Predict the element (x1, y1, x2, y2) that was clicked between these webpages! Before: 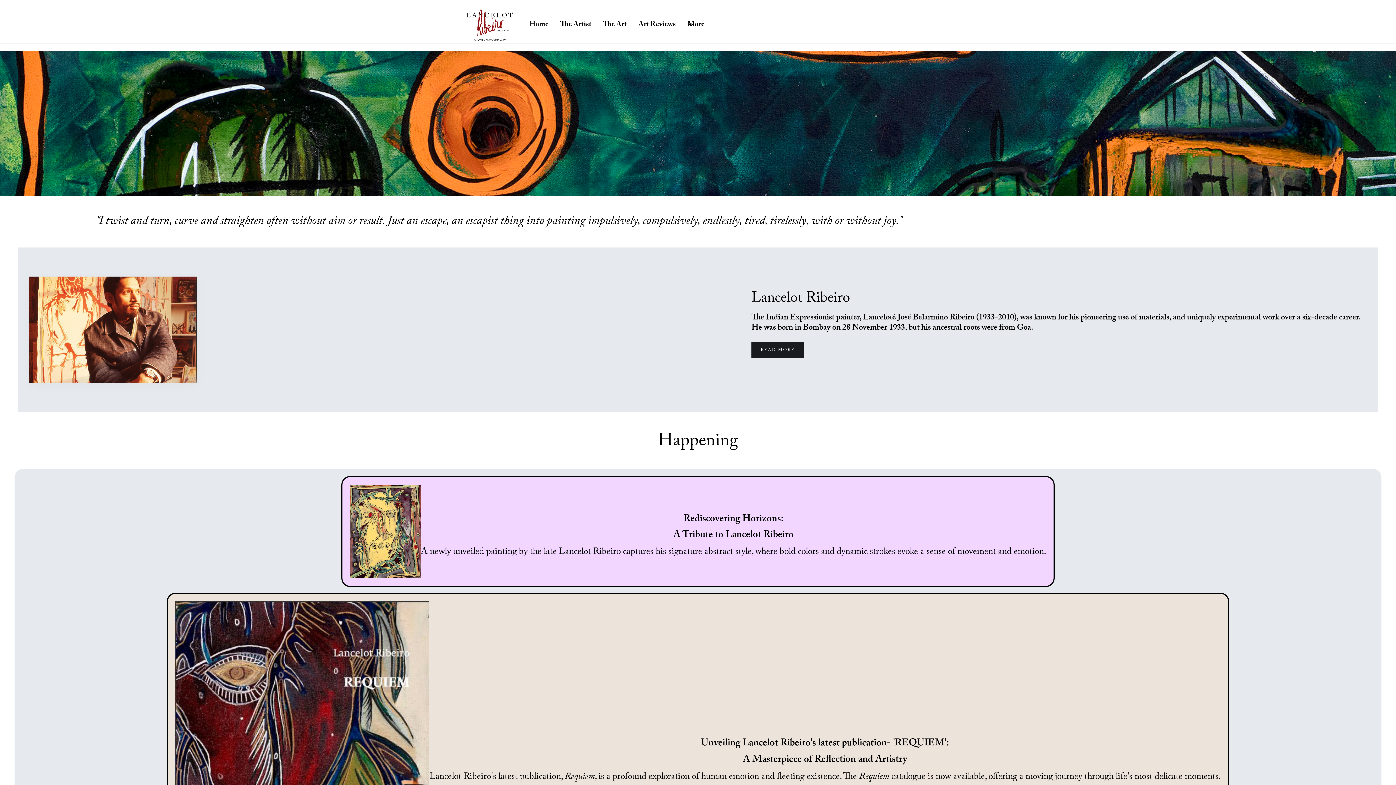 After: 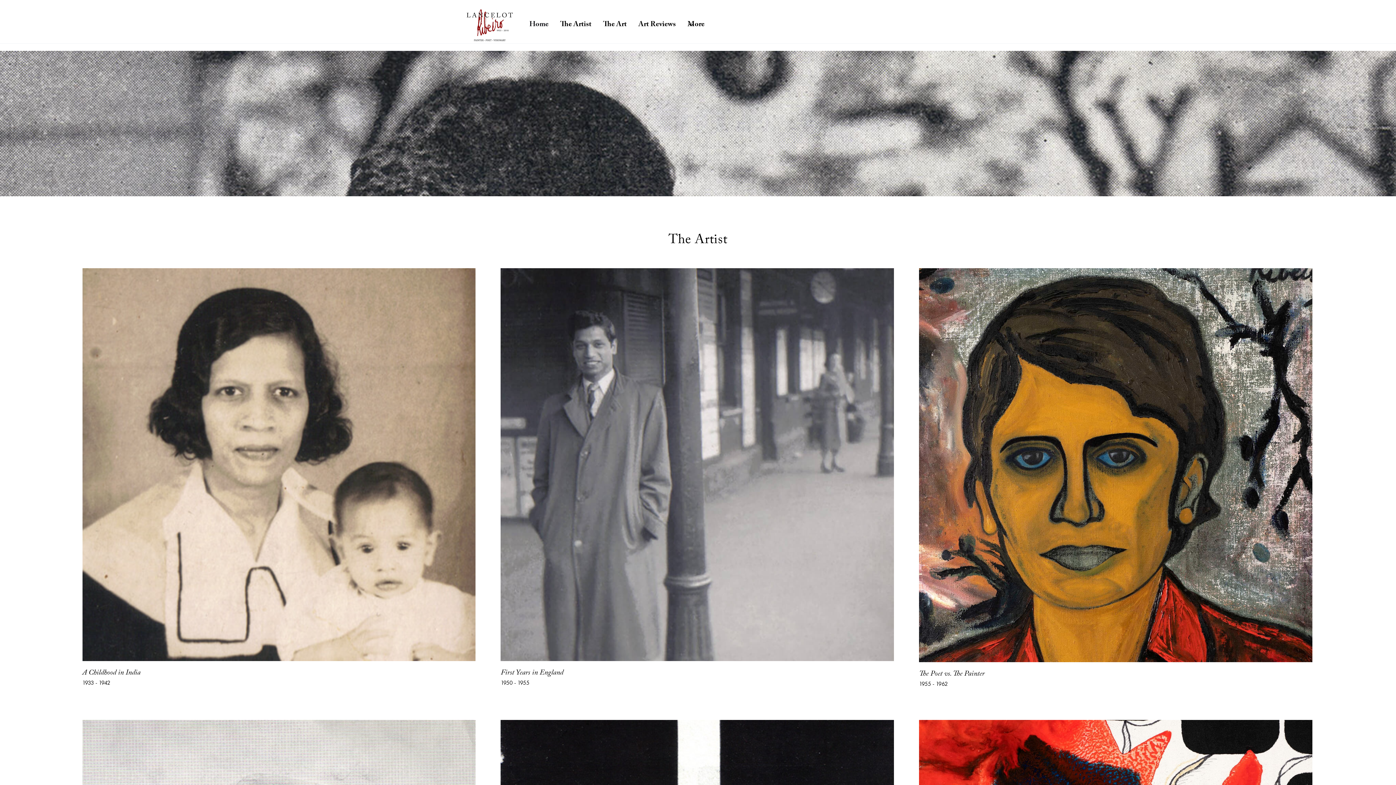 Action: bbox: (554, 12, 597, 37) label: The Artist